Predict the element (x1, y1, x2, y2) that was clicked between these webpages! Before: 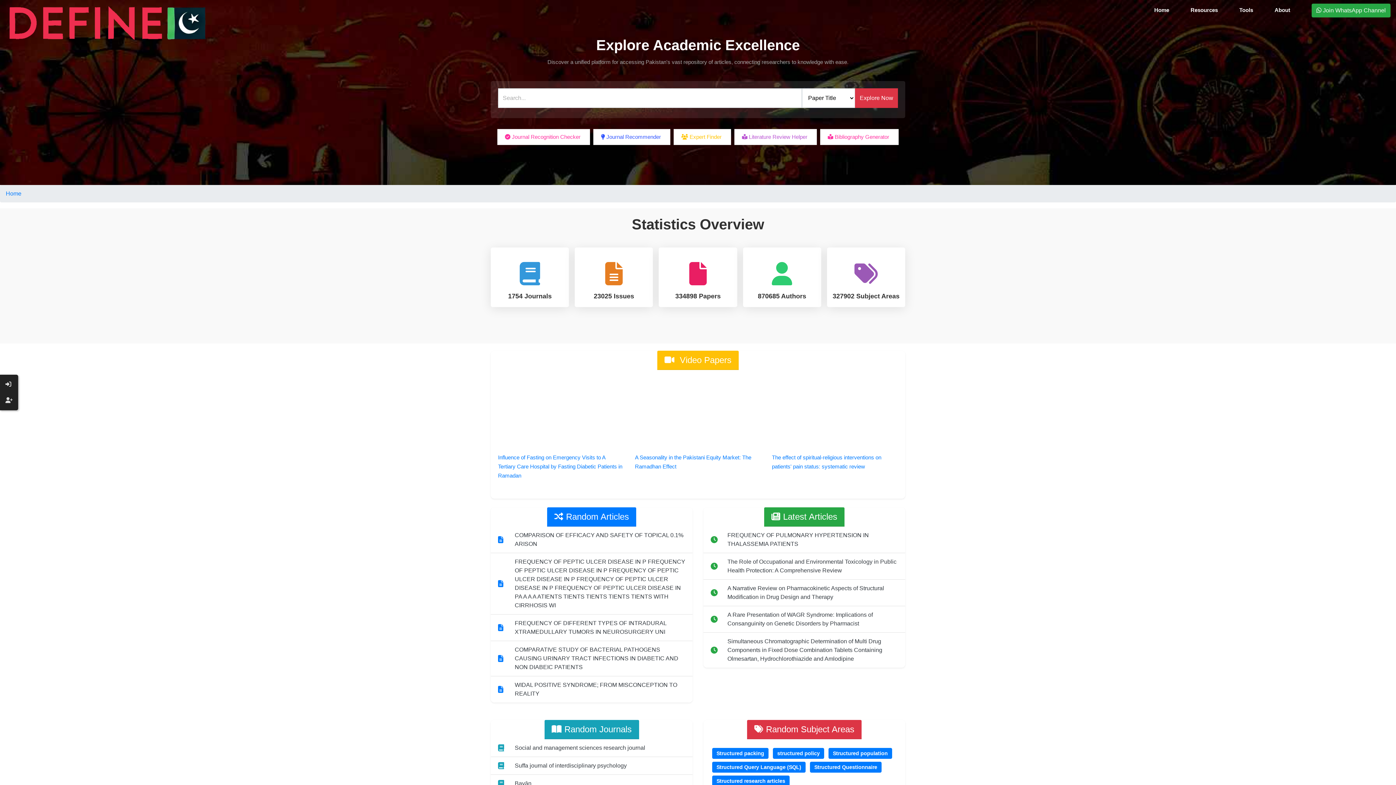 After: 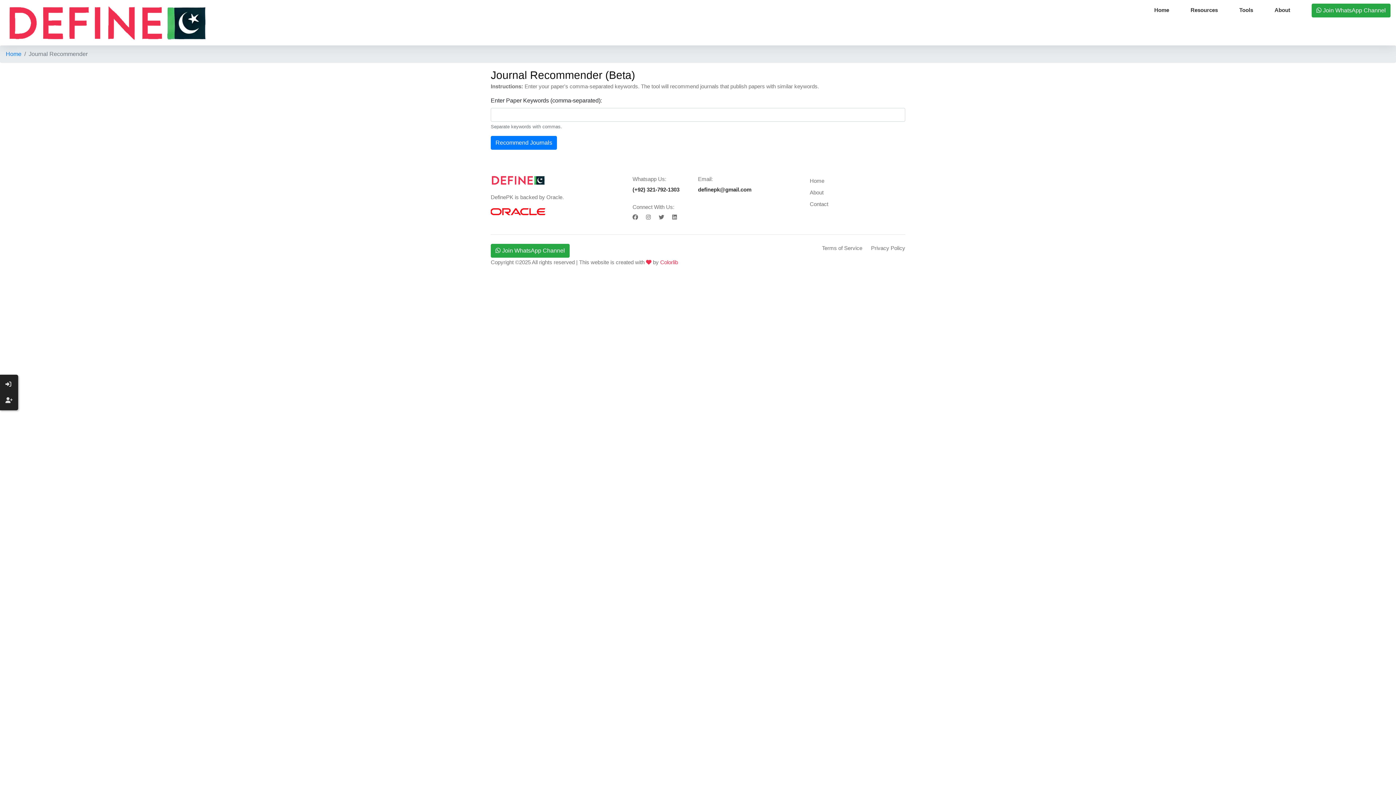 Action: label:  Journal Recommender bbox: (593, 129, 670, 145)